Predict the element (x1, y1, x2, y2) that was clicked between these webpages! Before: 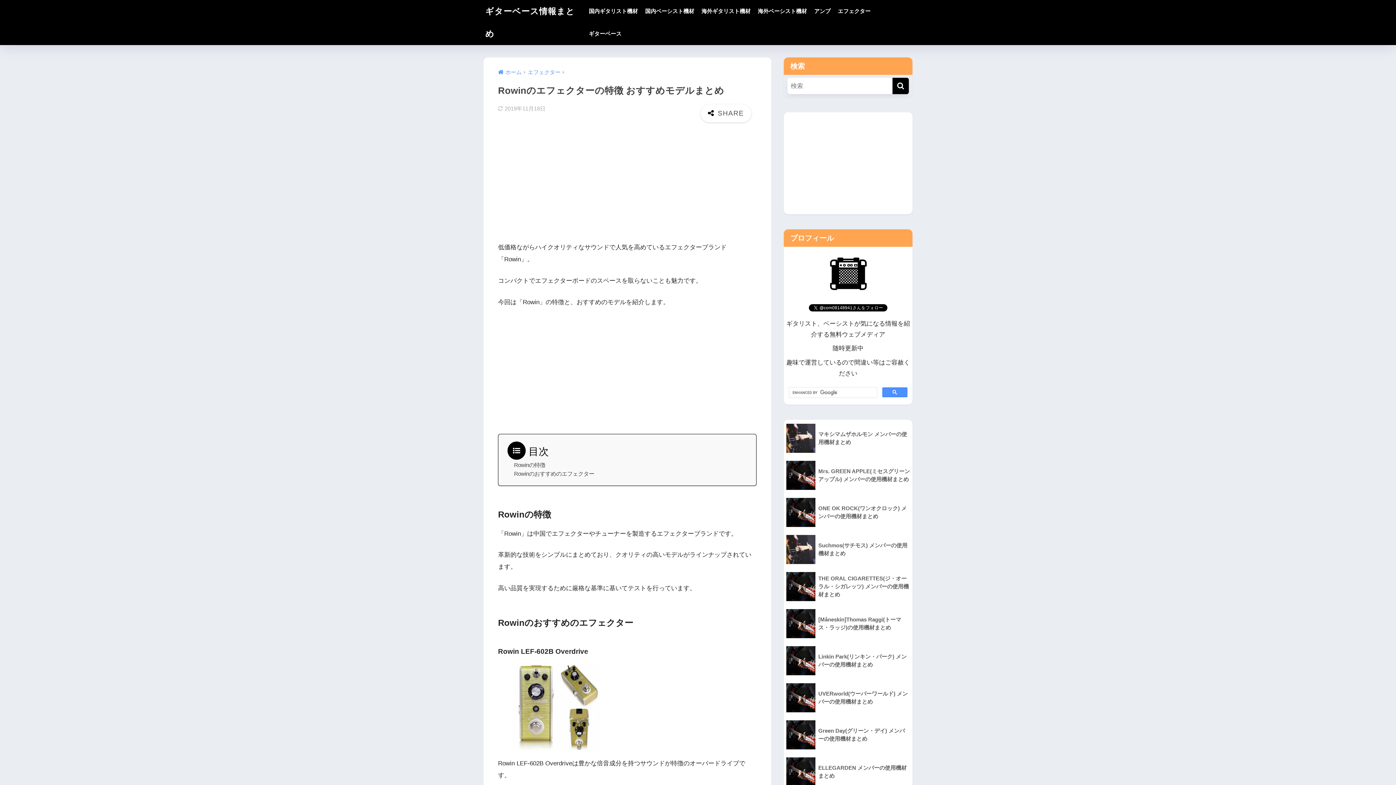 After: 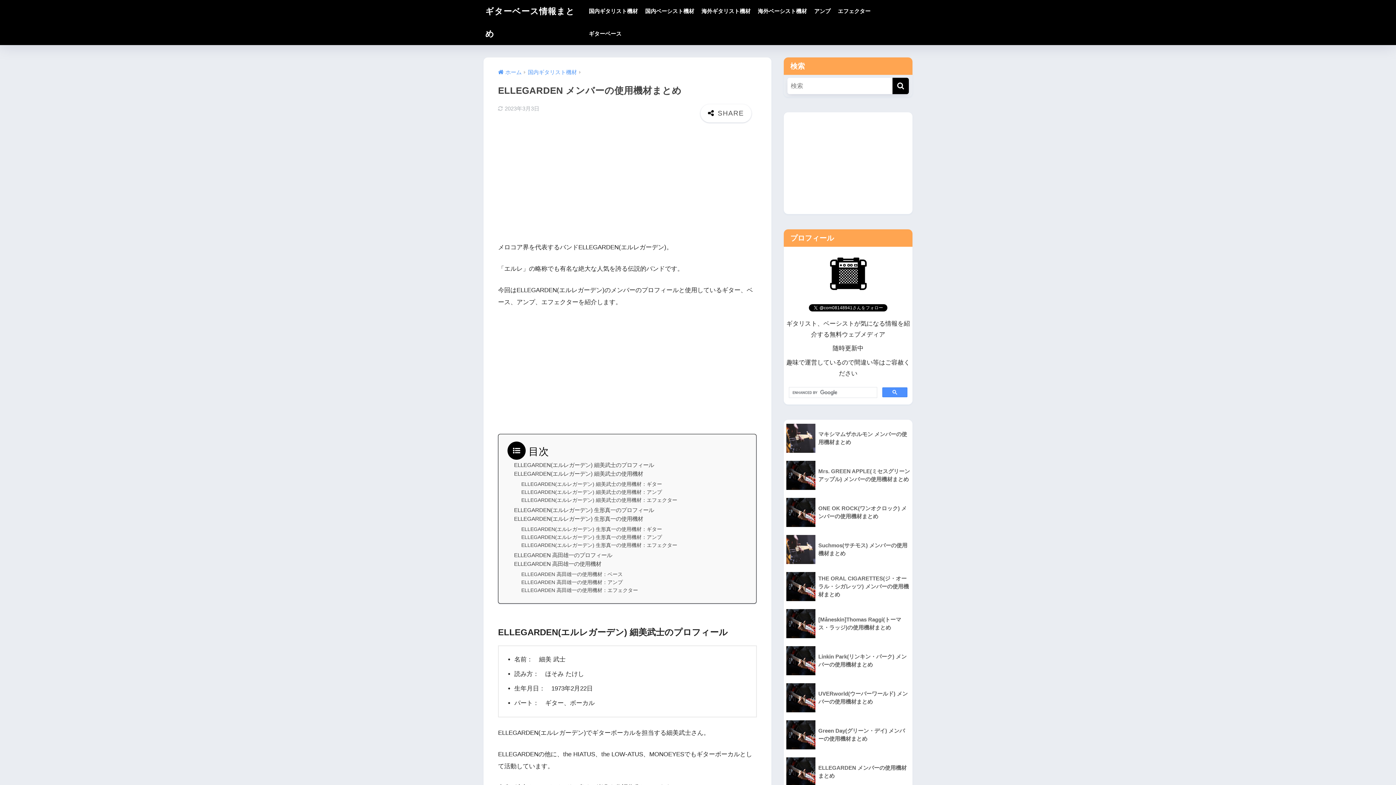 Action: label: 	ELLEGARDEN メンバーの使用機材まとめ bbox: (784, 753, 912, 790)